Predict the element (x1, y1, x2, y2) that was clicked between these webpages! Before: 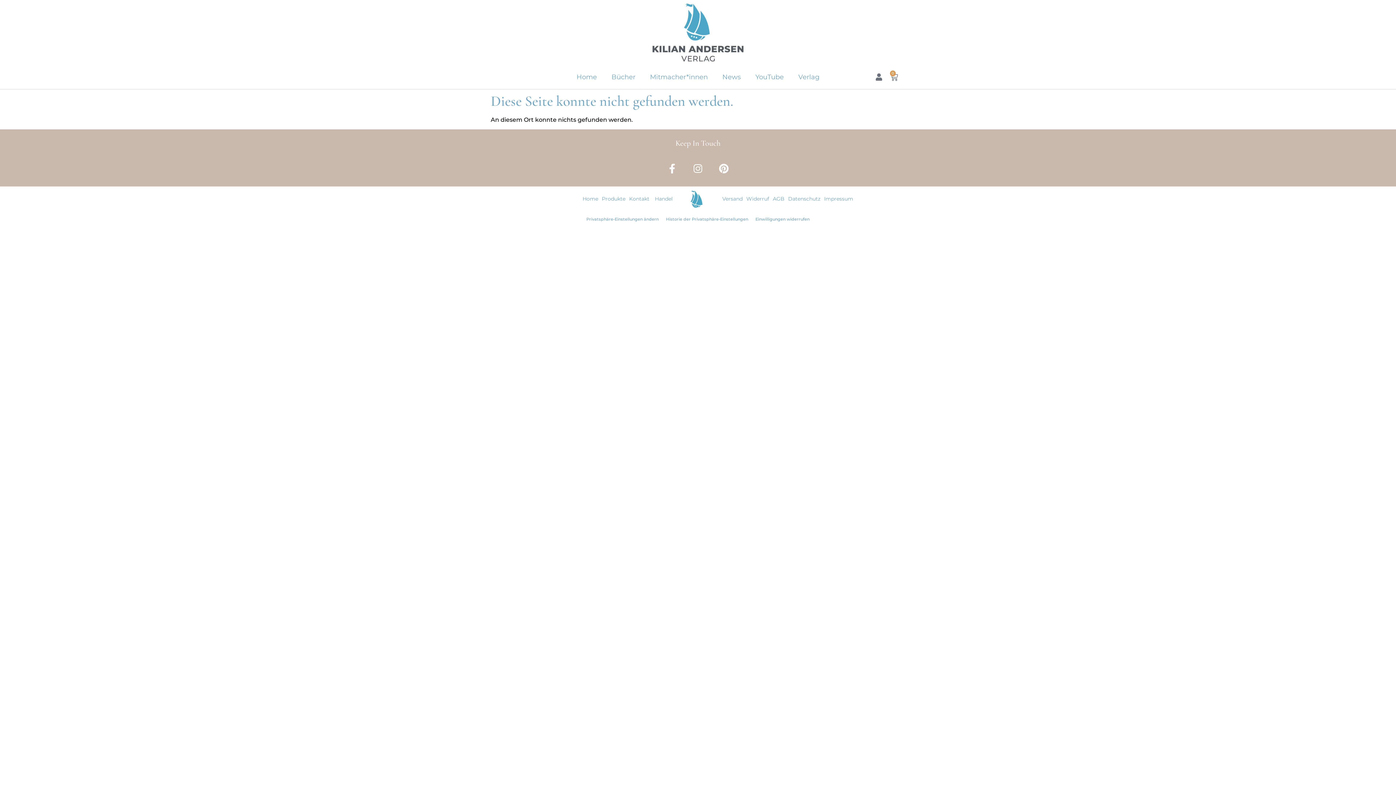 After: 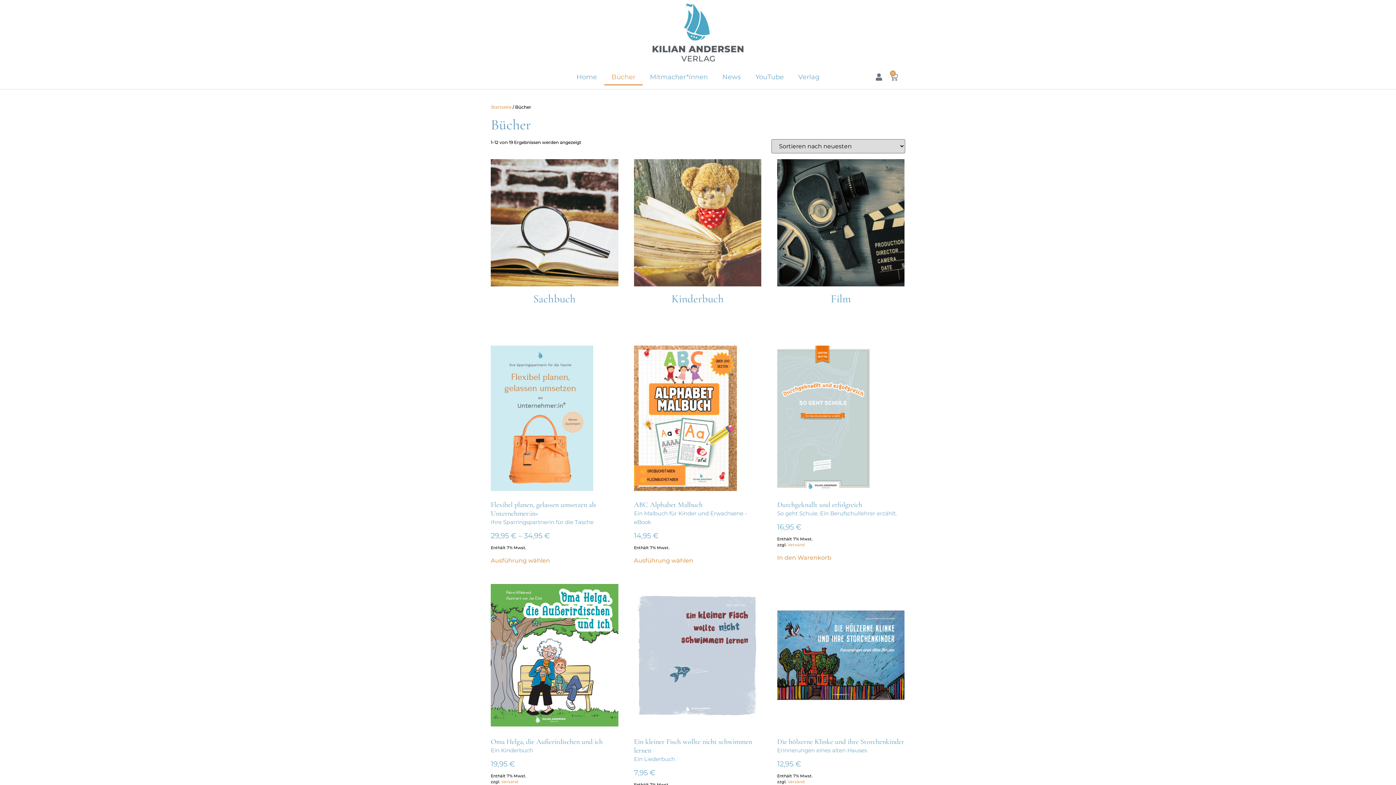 Action: bbox: (602, 195, 625, 203) label: Produkte